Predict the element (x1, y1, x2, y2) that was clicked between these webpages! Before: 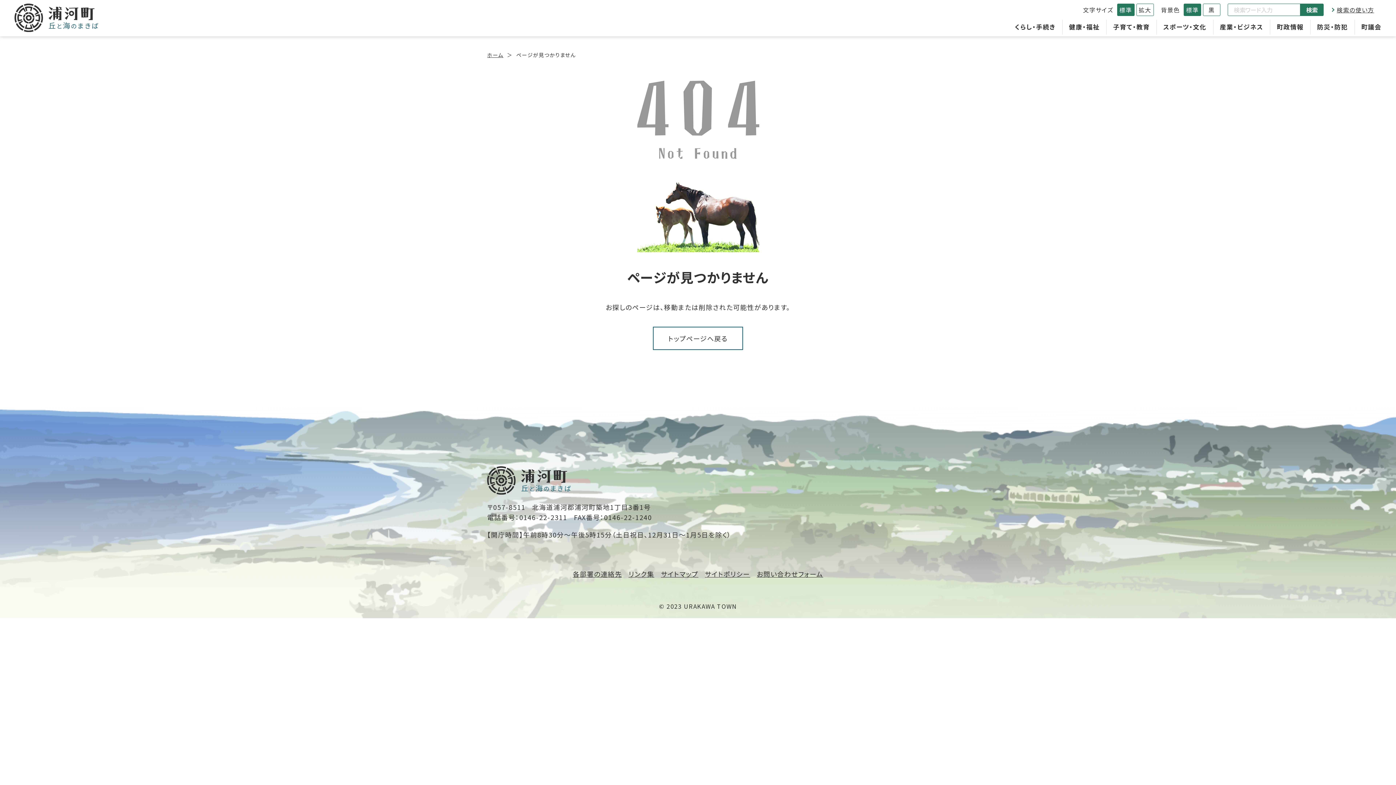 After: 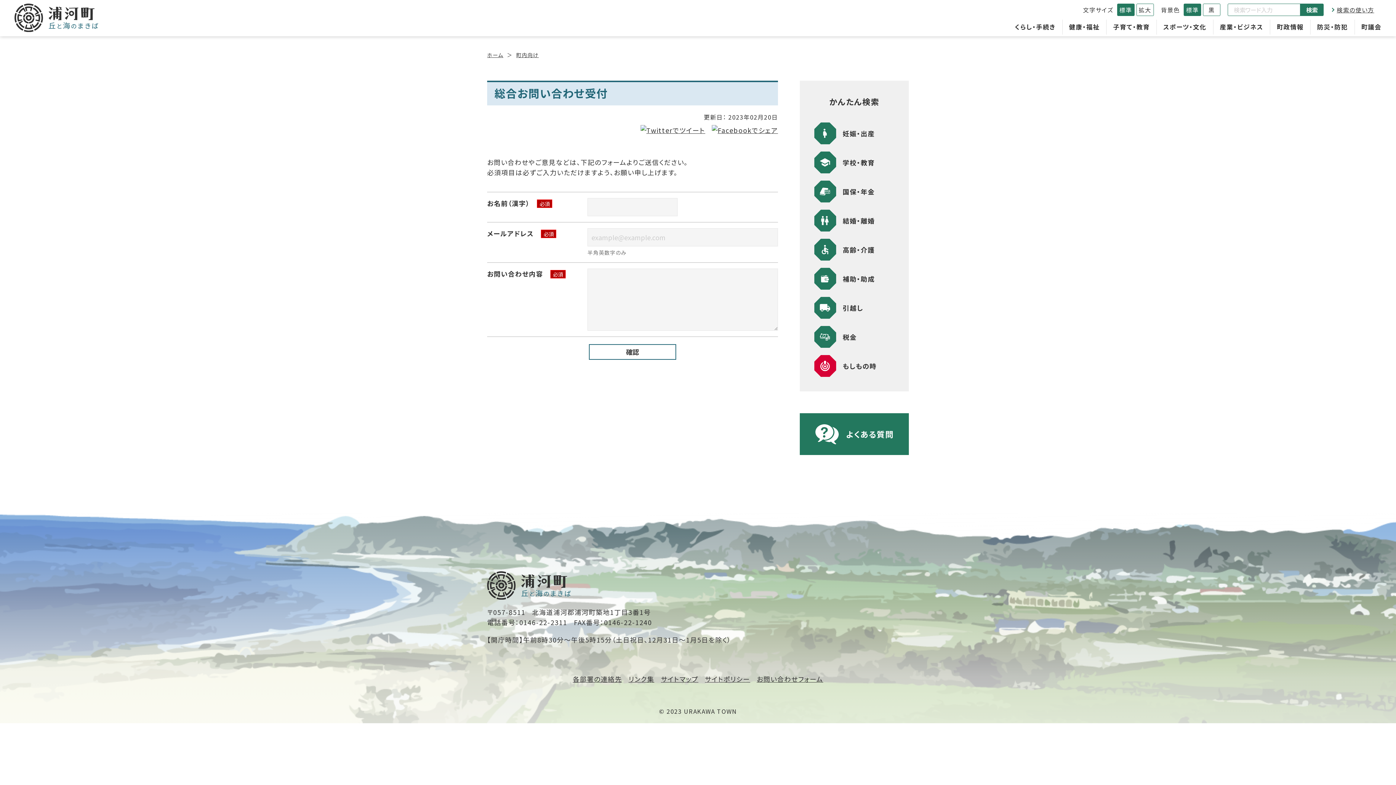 Action: label: お問い合わせフォーム bbox: (756, 569, 823, 578)